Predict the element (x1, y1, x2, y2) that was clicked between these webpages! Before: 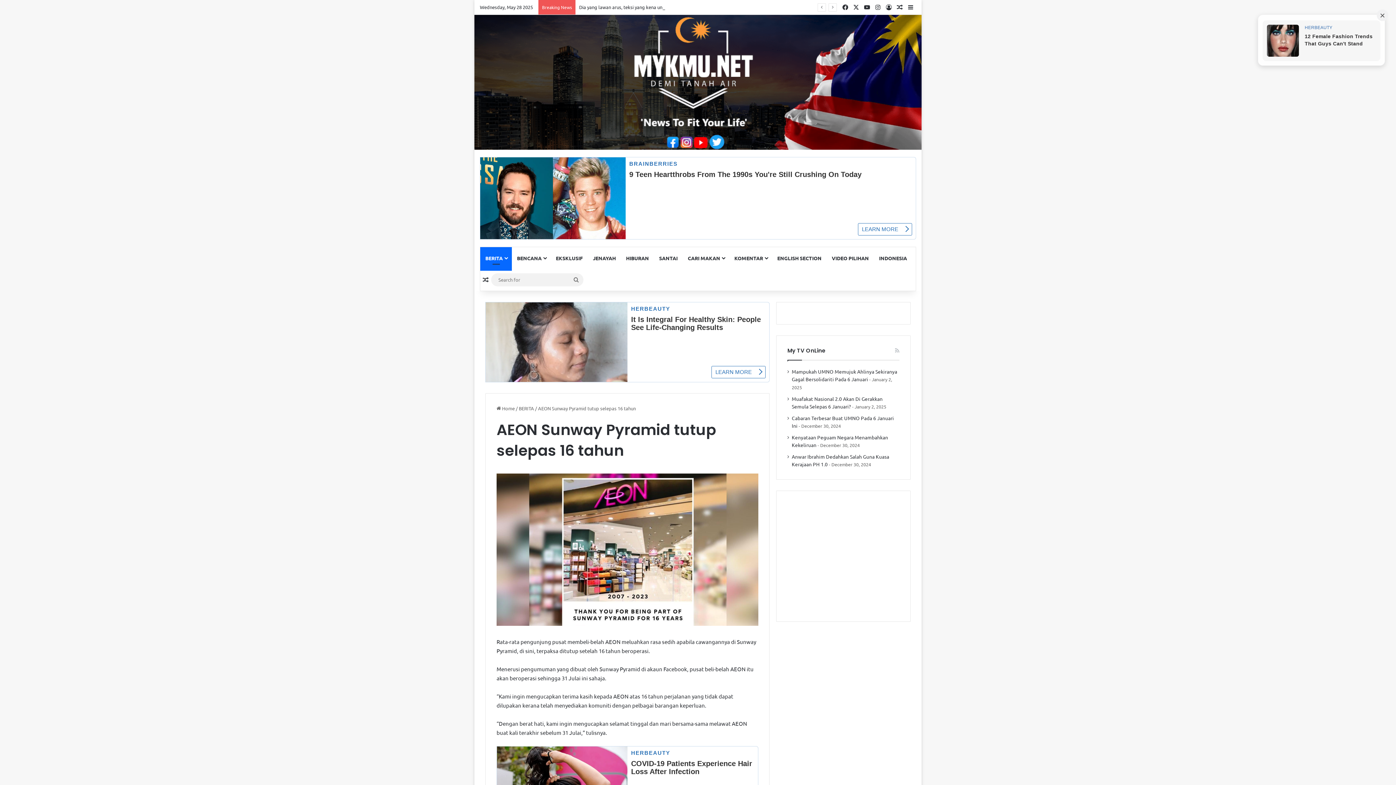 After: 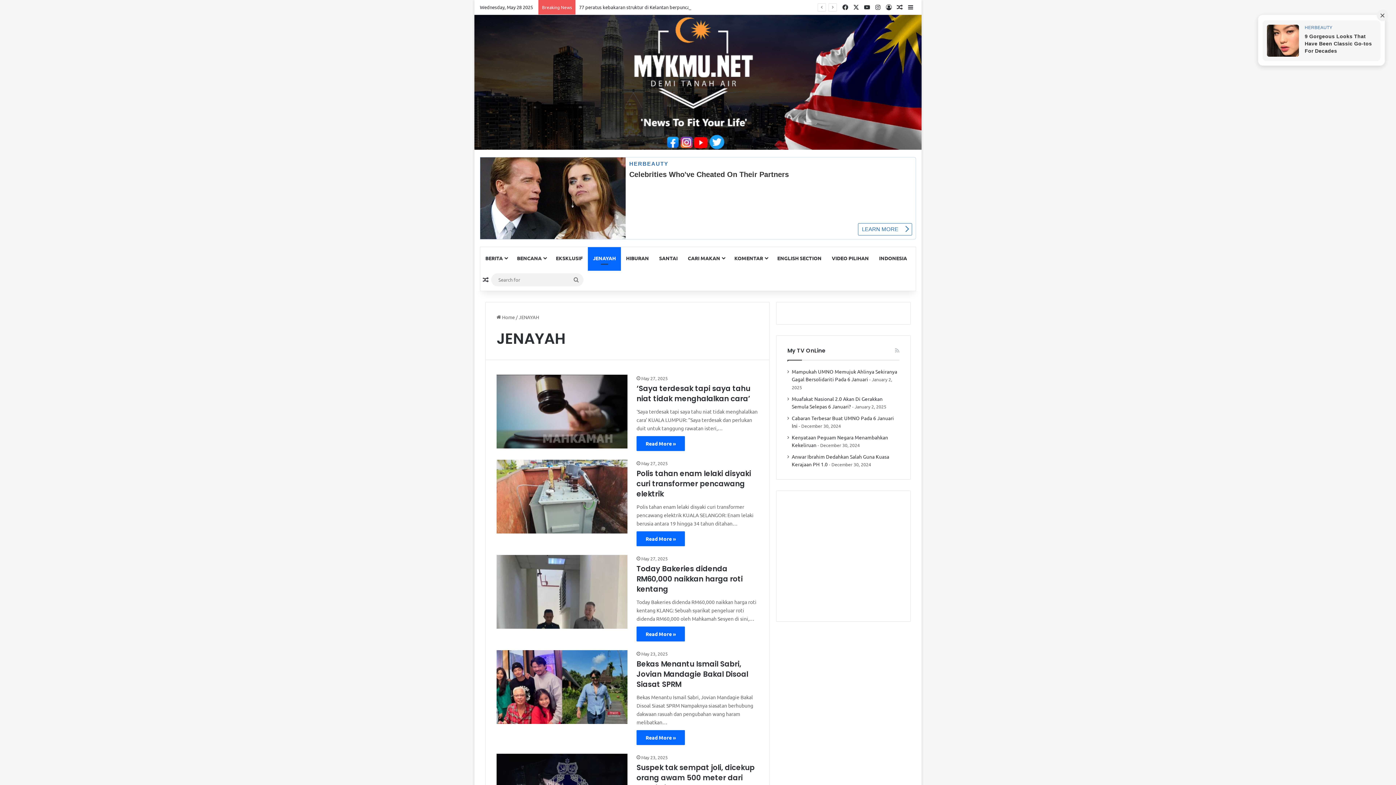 Action: bbox: (588, 247, 621, 269) label: JENAYAH